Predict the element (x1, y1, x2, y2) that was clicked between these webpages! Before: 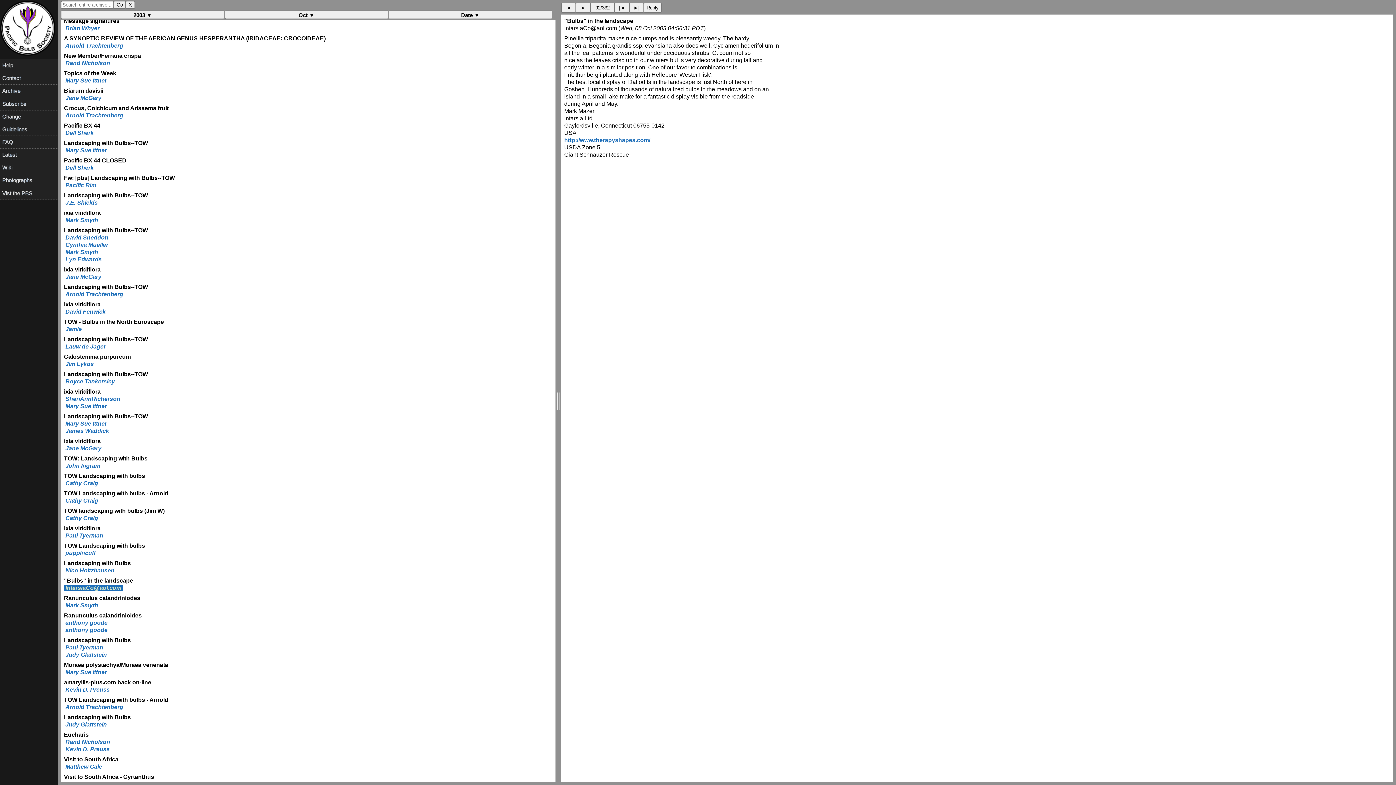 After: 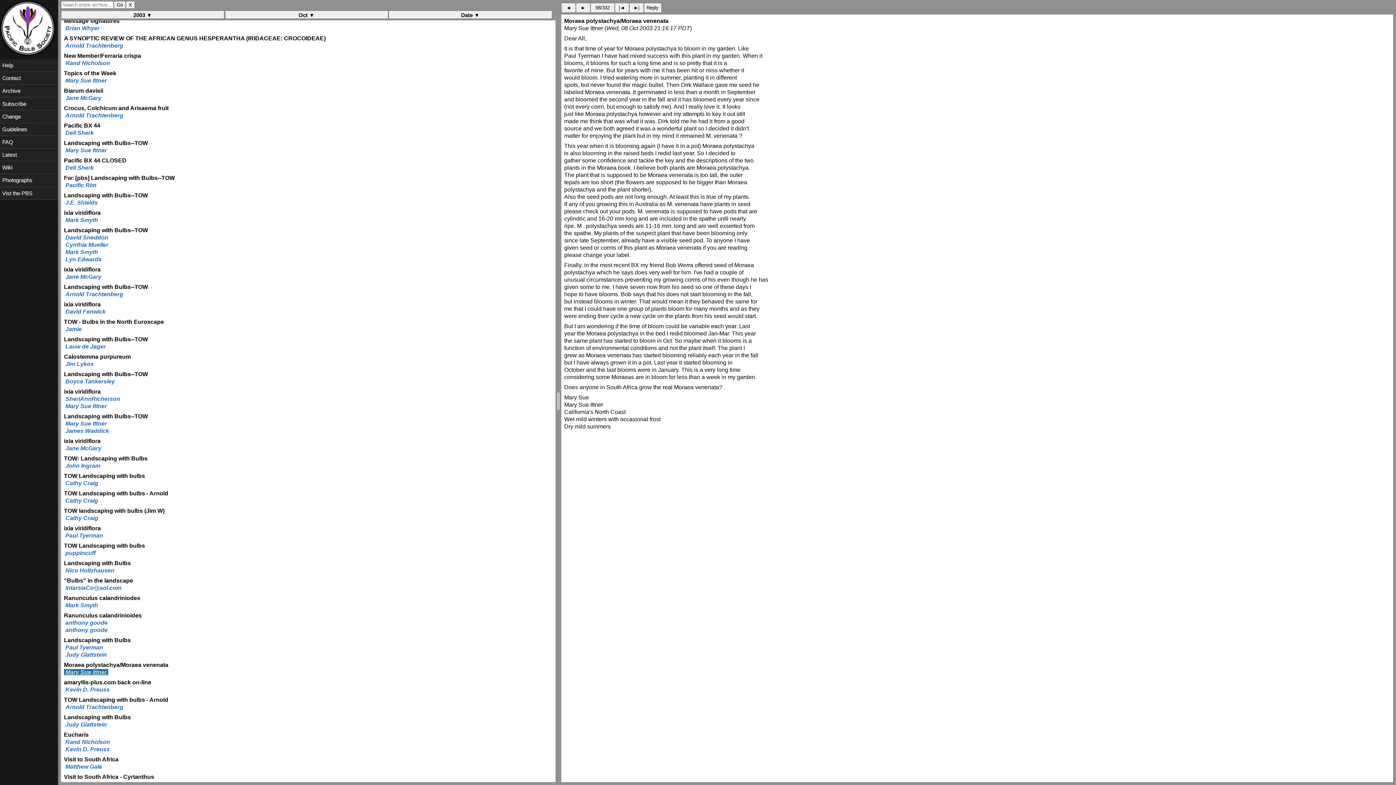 Action: label:  Mary Sue Ittner  bbox: (64, 669, 108, 675)